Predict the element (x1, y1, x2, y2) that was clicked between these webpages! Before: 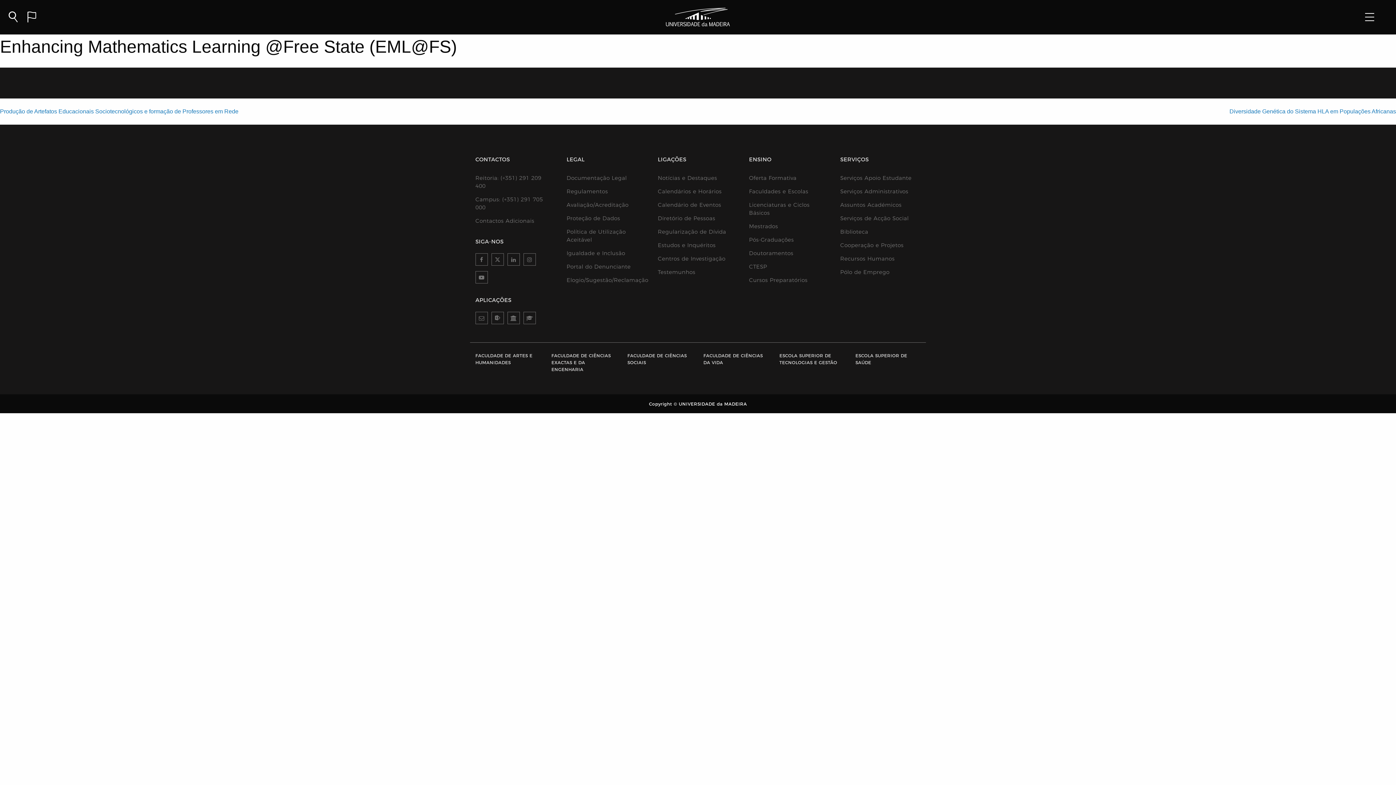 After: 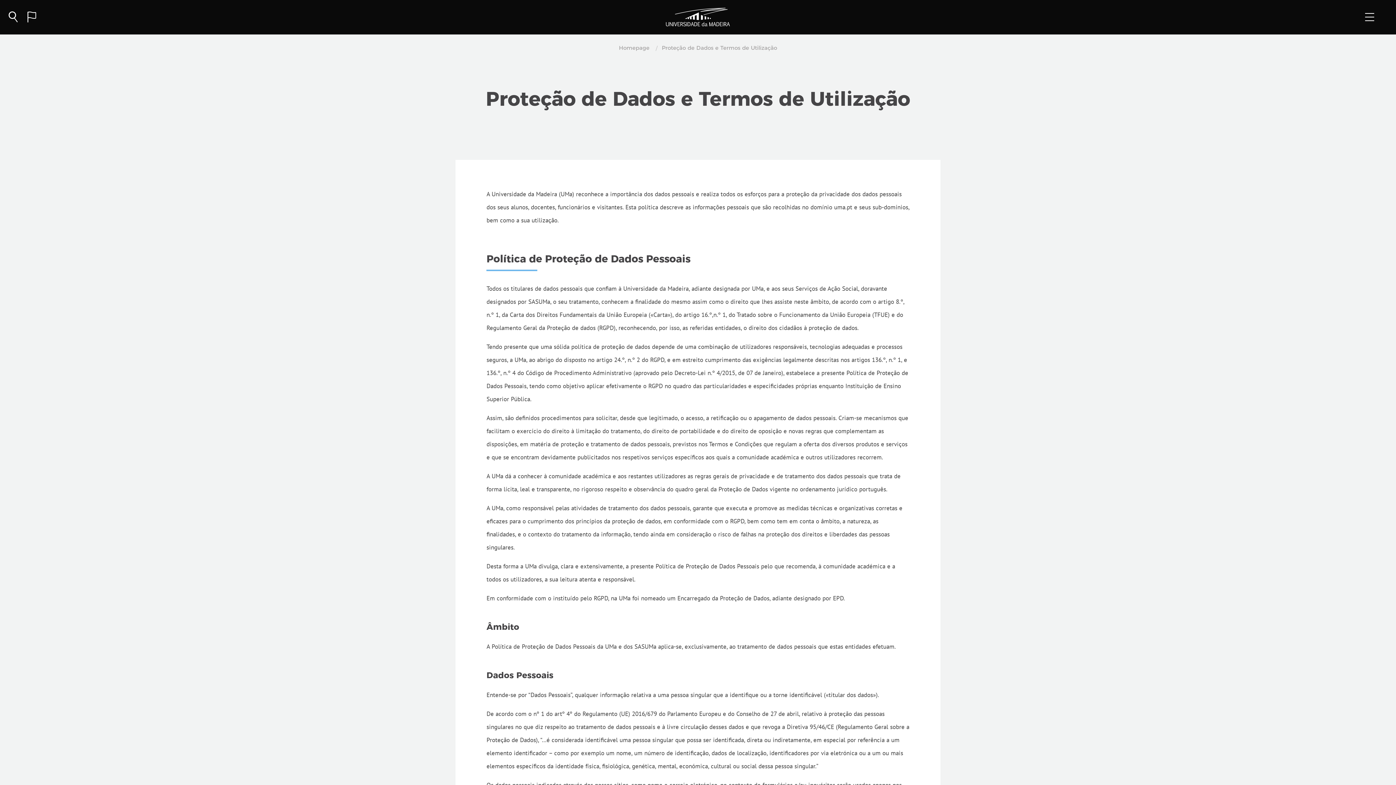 Action: bbox: (566, 214, 639, 222) label: Proteção de Dados